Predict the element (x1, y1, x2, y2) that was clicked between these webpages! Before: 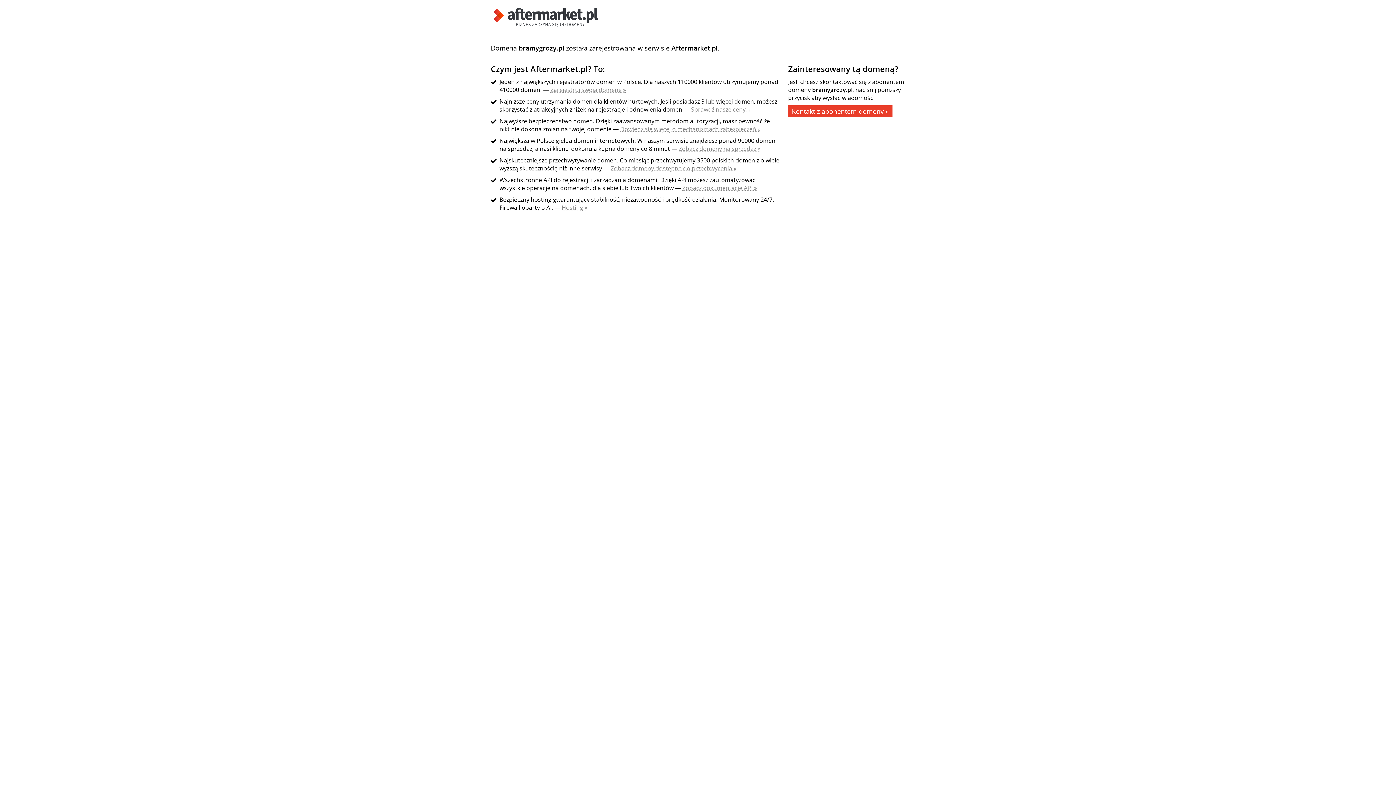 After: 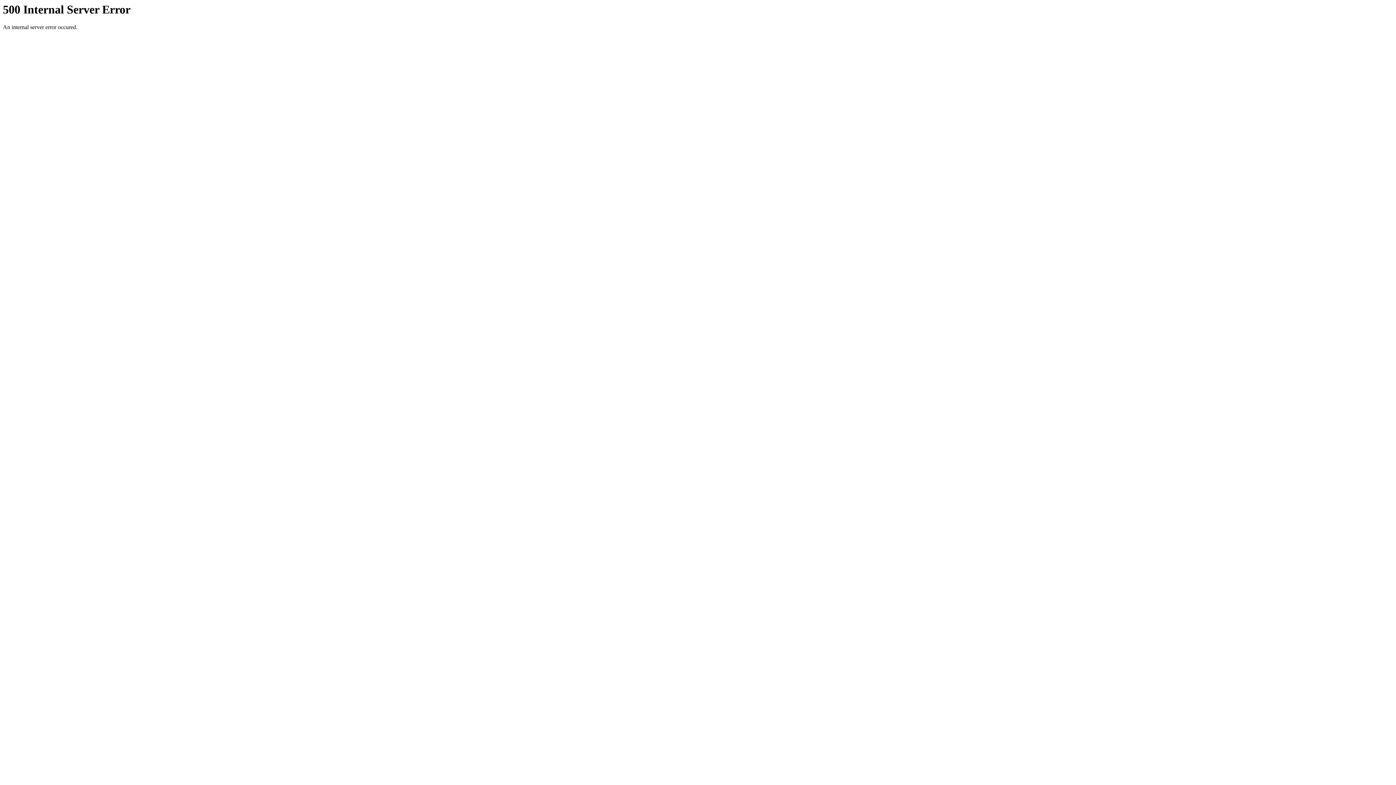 Action: bbox: (490, 21, 601, 29)